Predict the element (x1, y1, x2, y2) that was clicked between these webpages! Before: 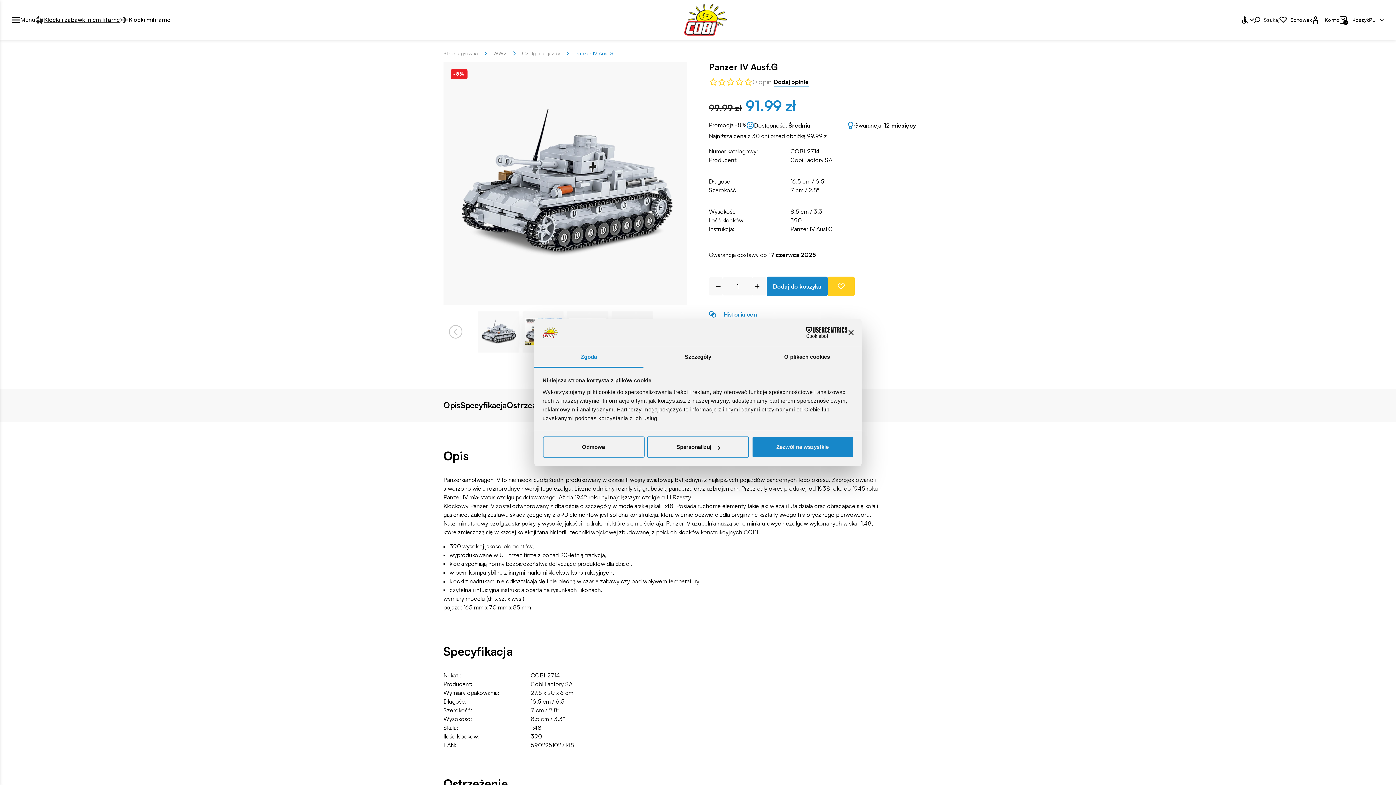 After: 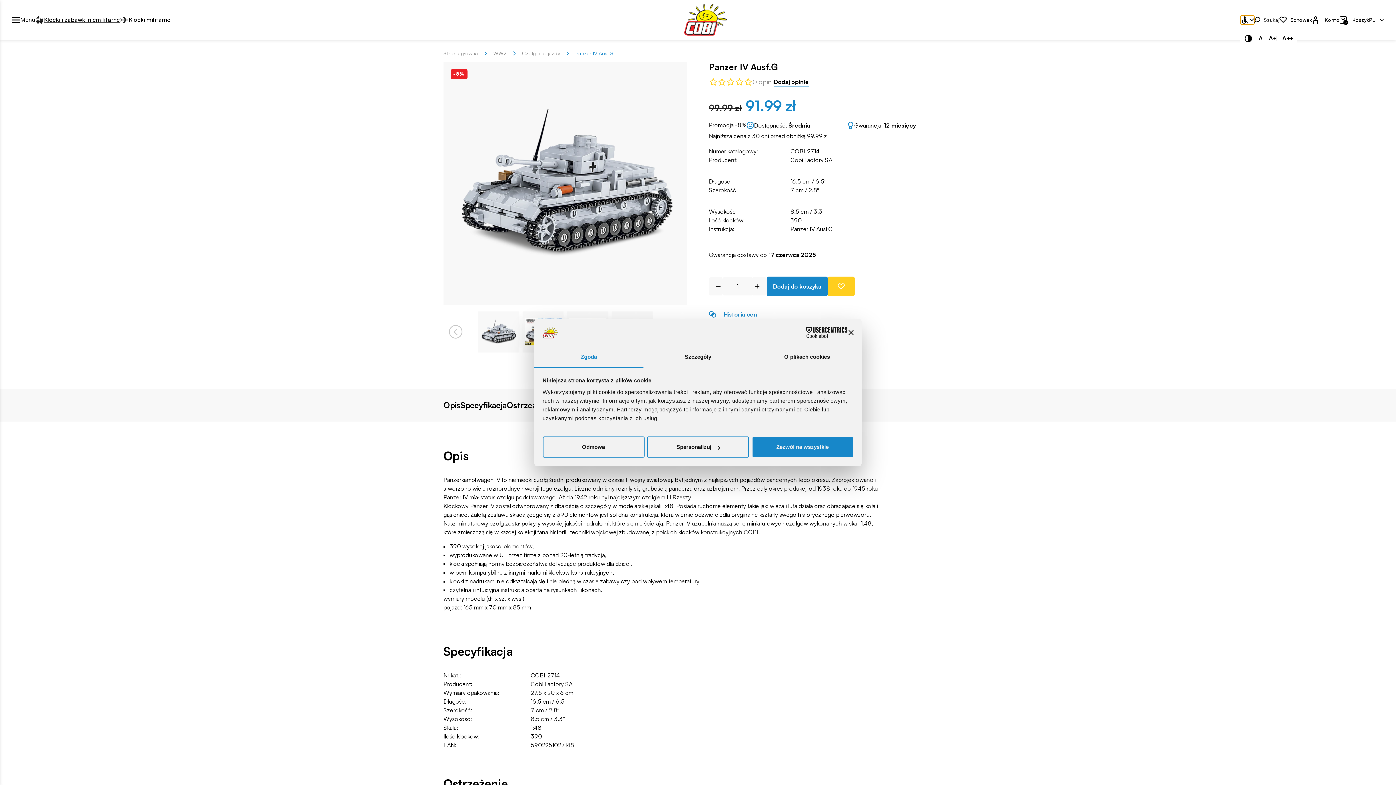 Action: bbox: (1240, 15, 1254, 24) label: Menu WCAG